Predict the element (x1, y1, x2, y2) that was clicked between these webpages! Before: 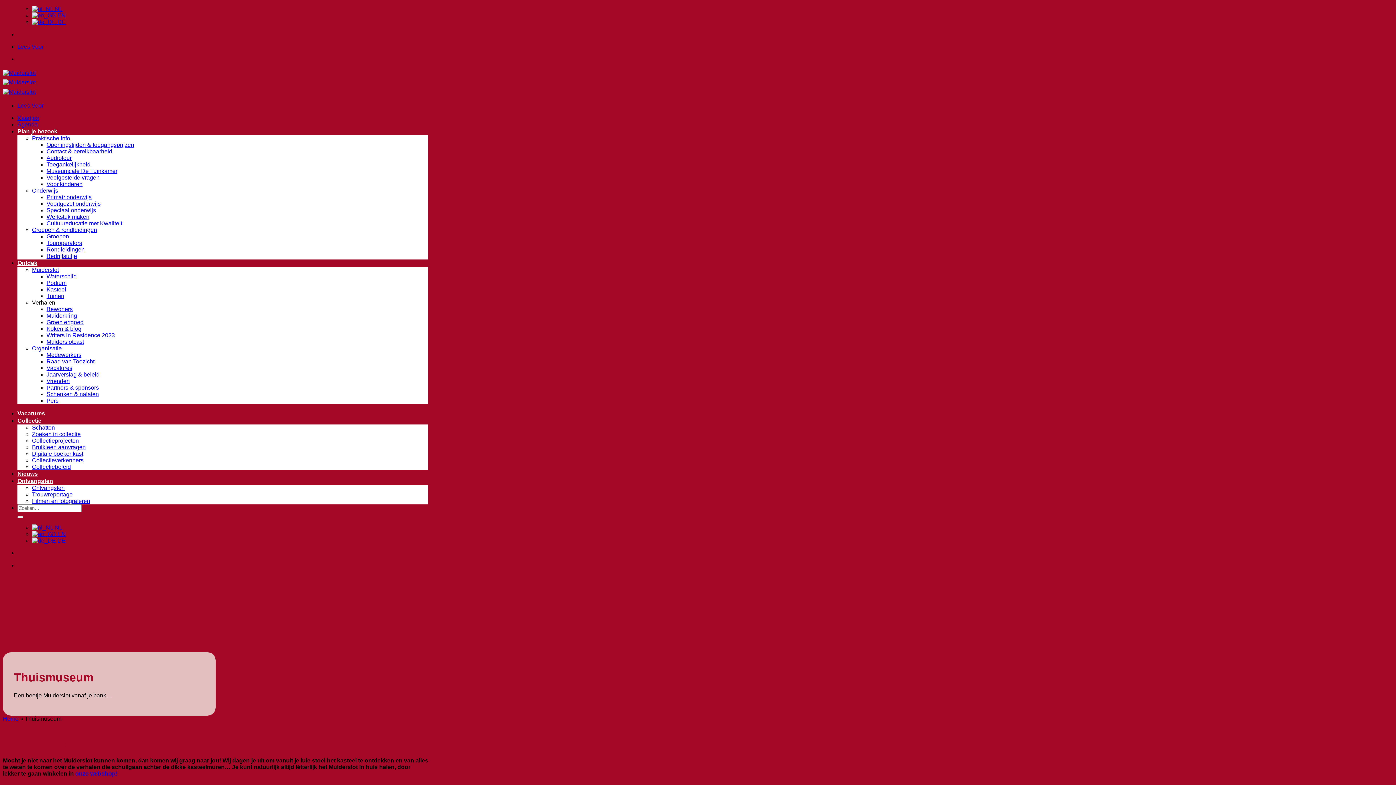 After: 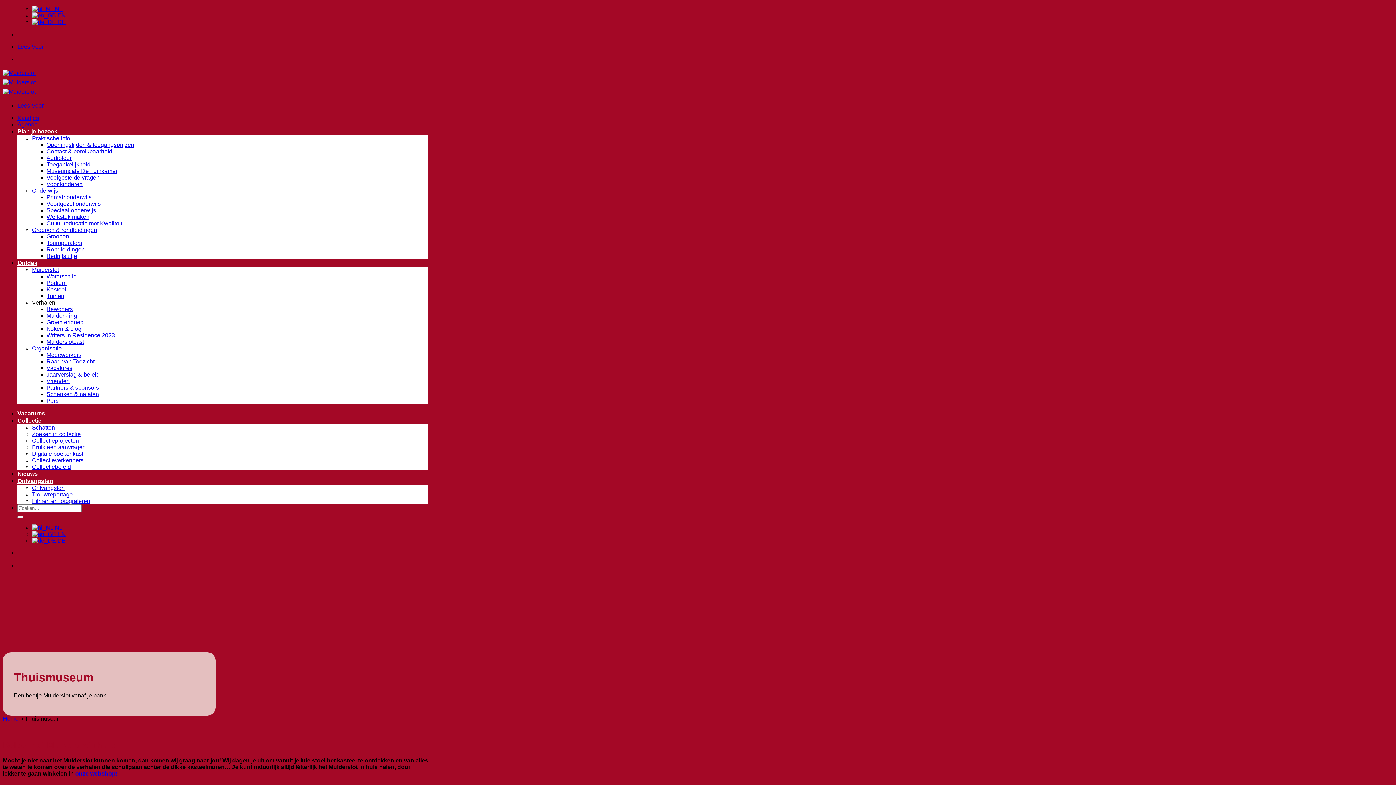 Action: bbox: (32, 345, 61, 351) label: Organisatie